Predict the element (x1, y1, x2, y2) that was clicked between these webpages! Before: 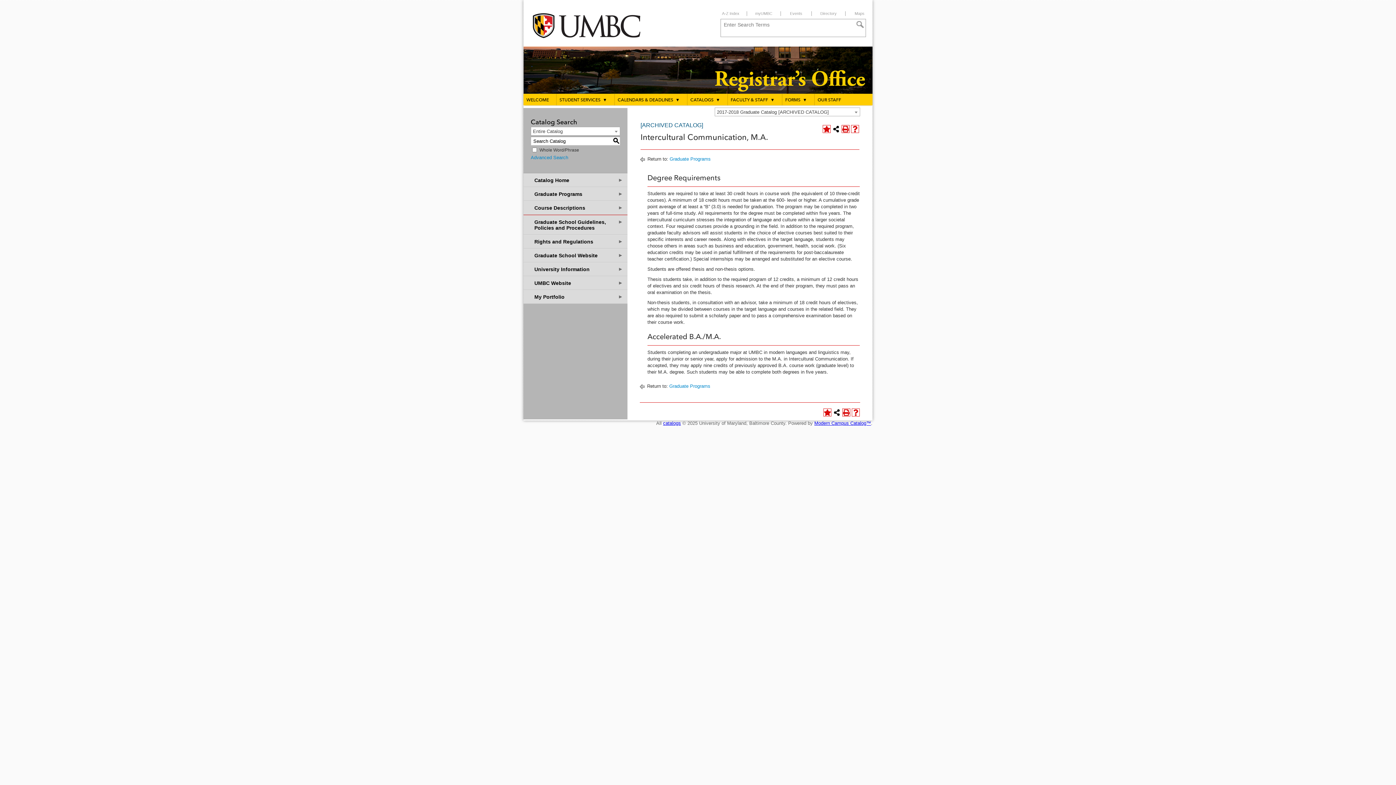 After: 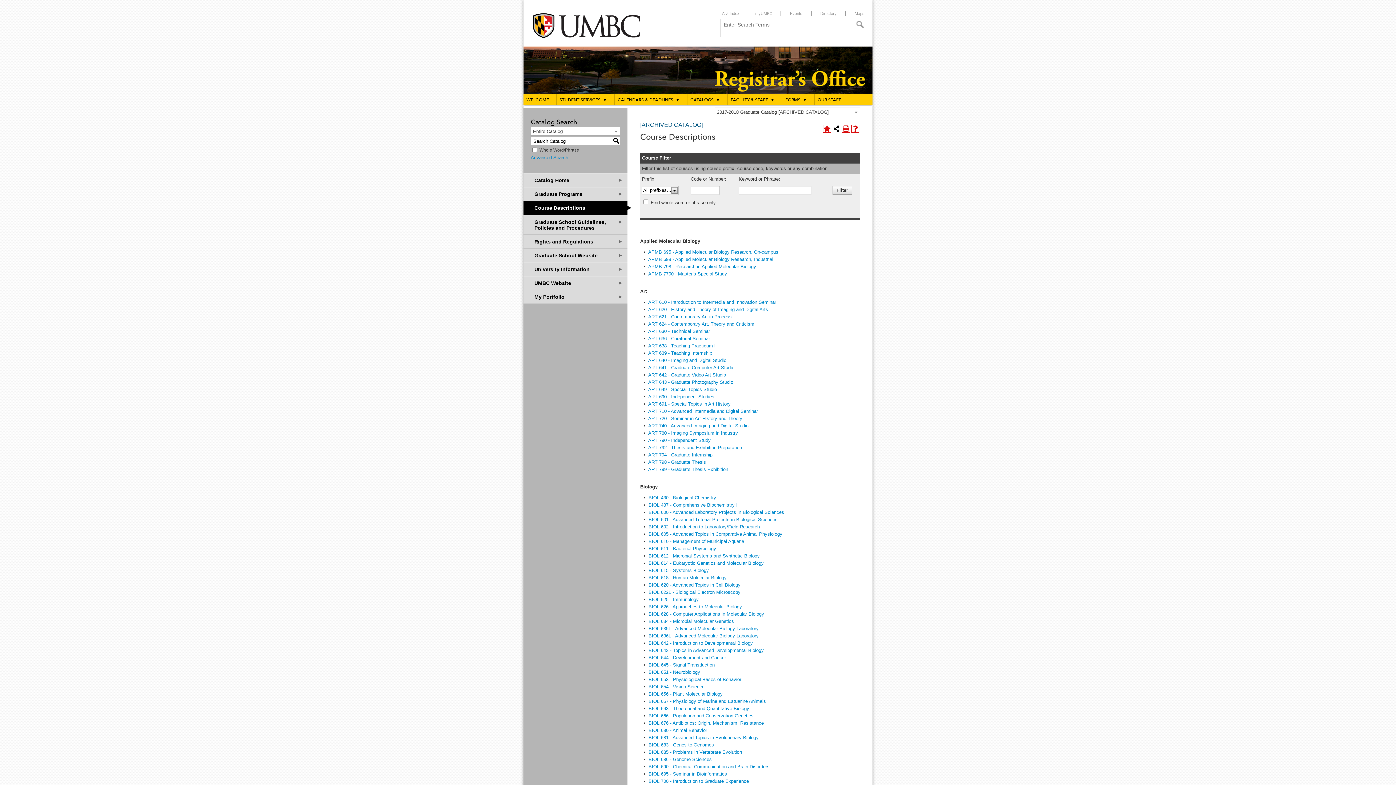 Action: bbox: (523, 201, 627, 214) label: Course Descriptions
►